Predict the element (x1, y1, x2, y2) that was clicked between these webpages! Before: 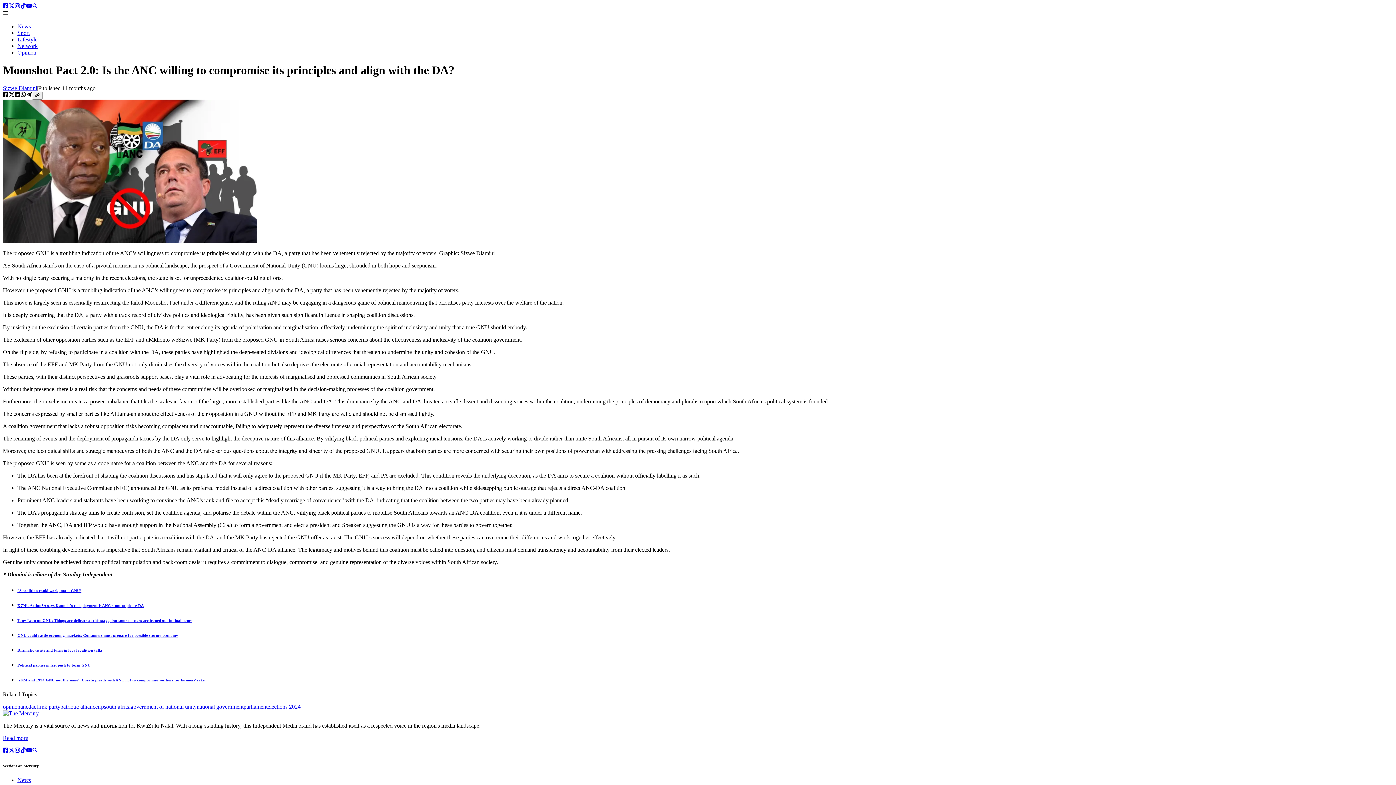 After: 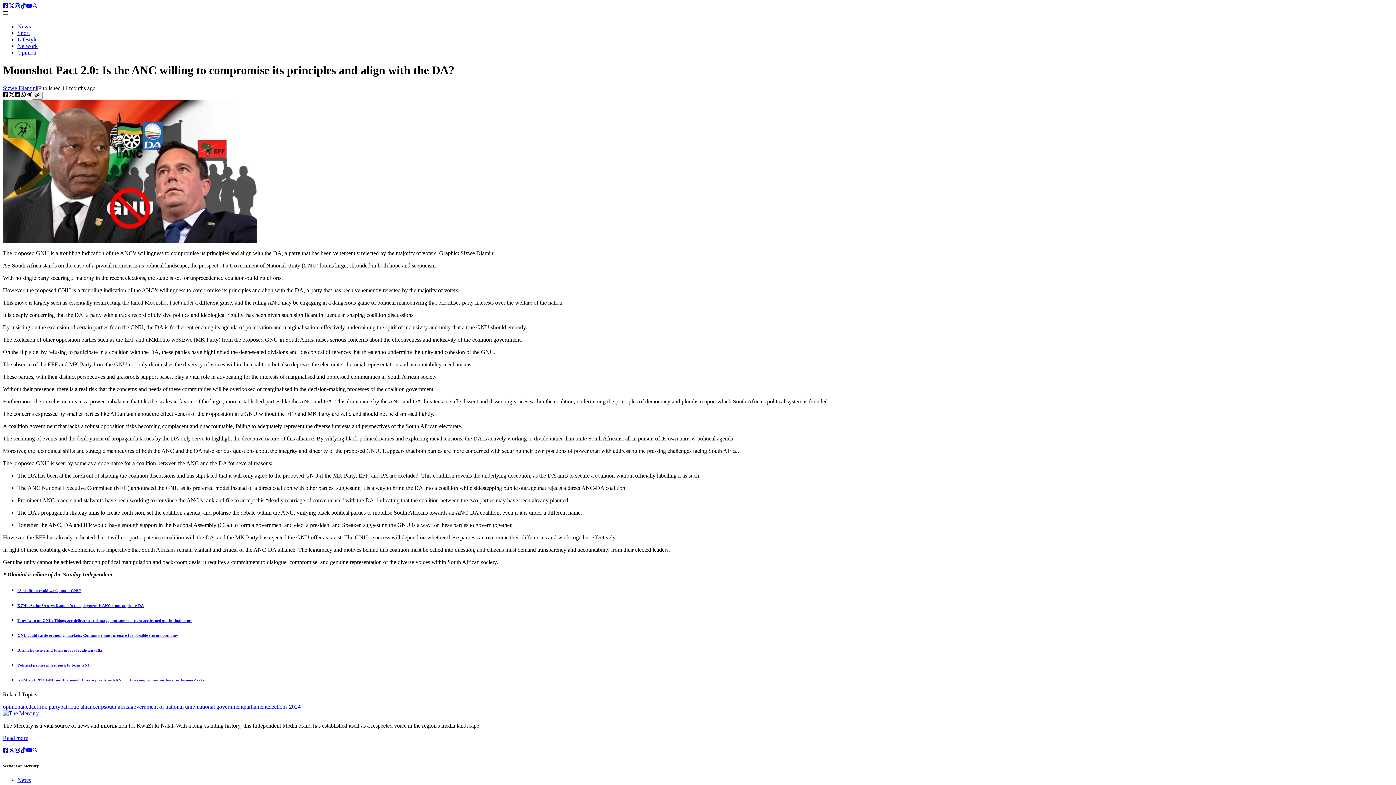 Action: bbox: (26, 748, 32, 754) label: YouTube account